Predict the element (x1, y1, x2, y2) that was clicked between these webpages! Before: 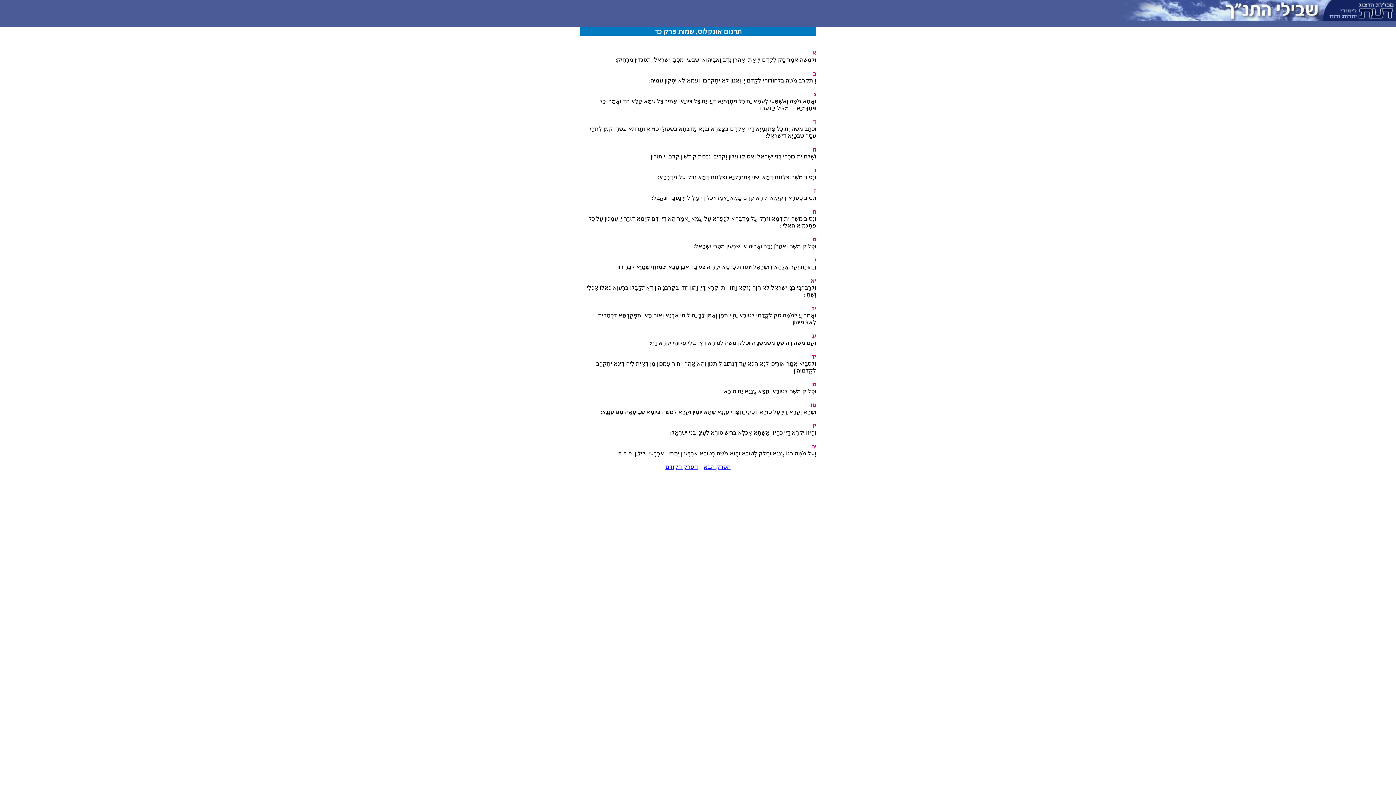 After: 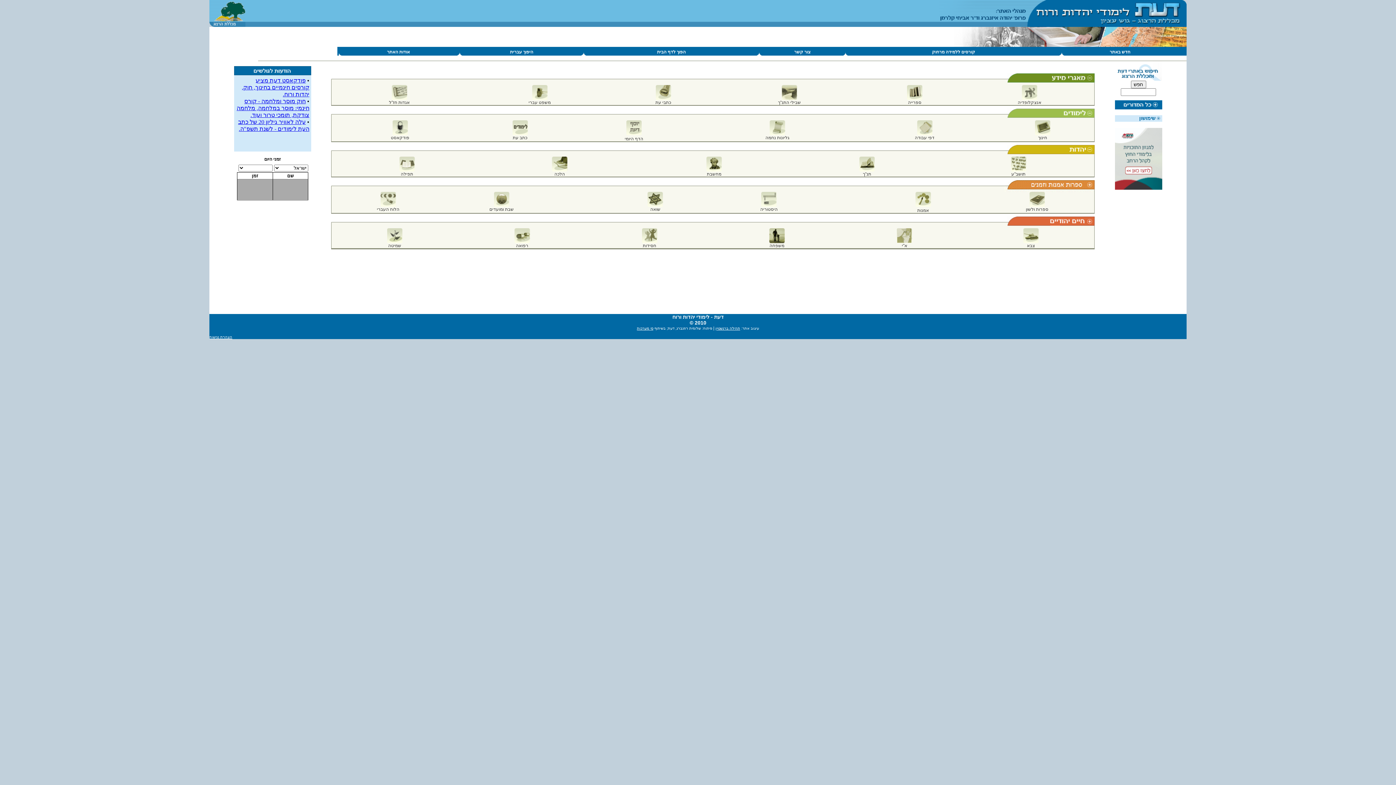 Action: bbox: (1325, 15, 1396, 21)